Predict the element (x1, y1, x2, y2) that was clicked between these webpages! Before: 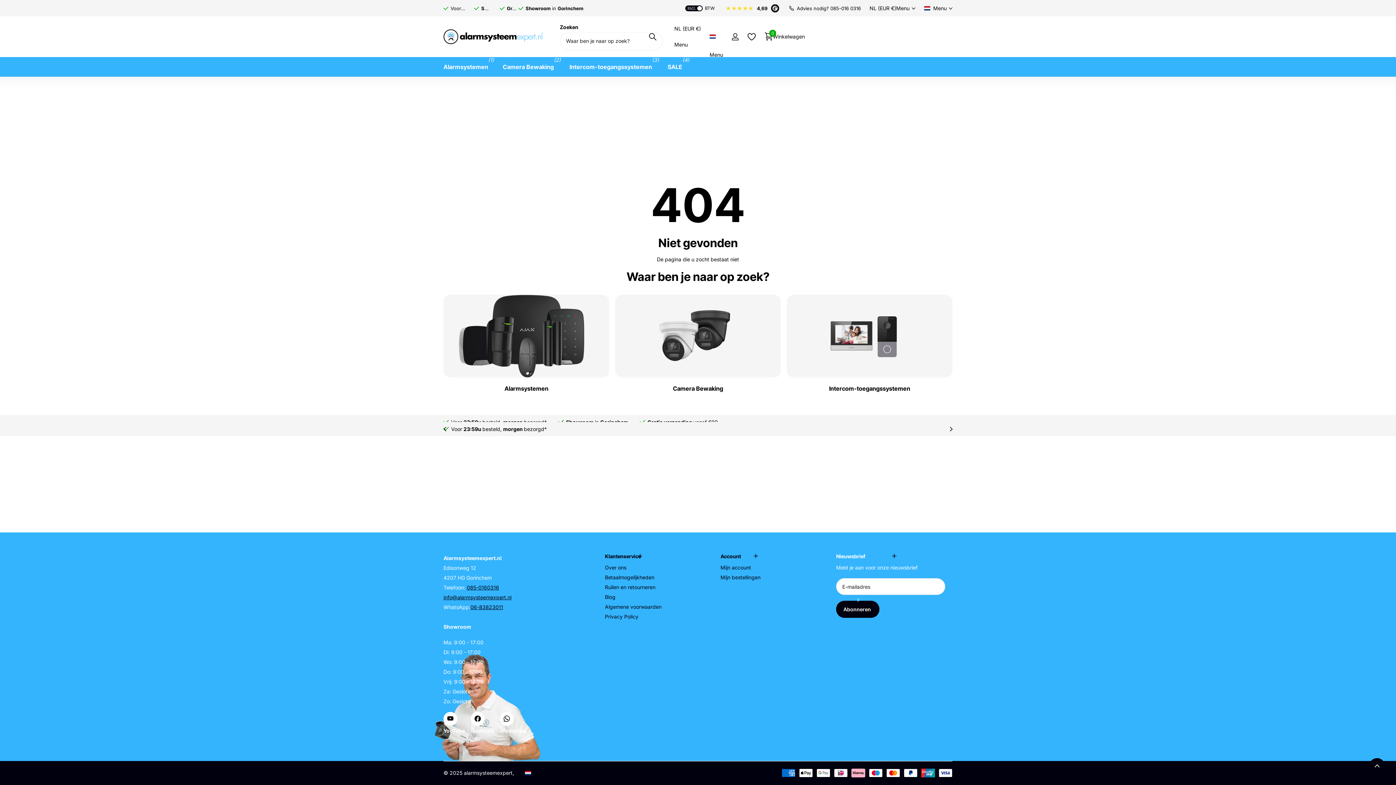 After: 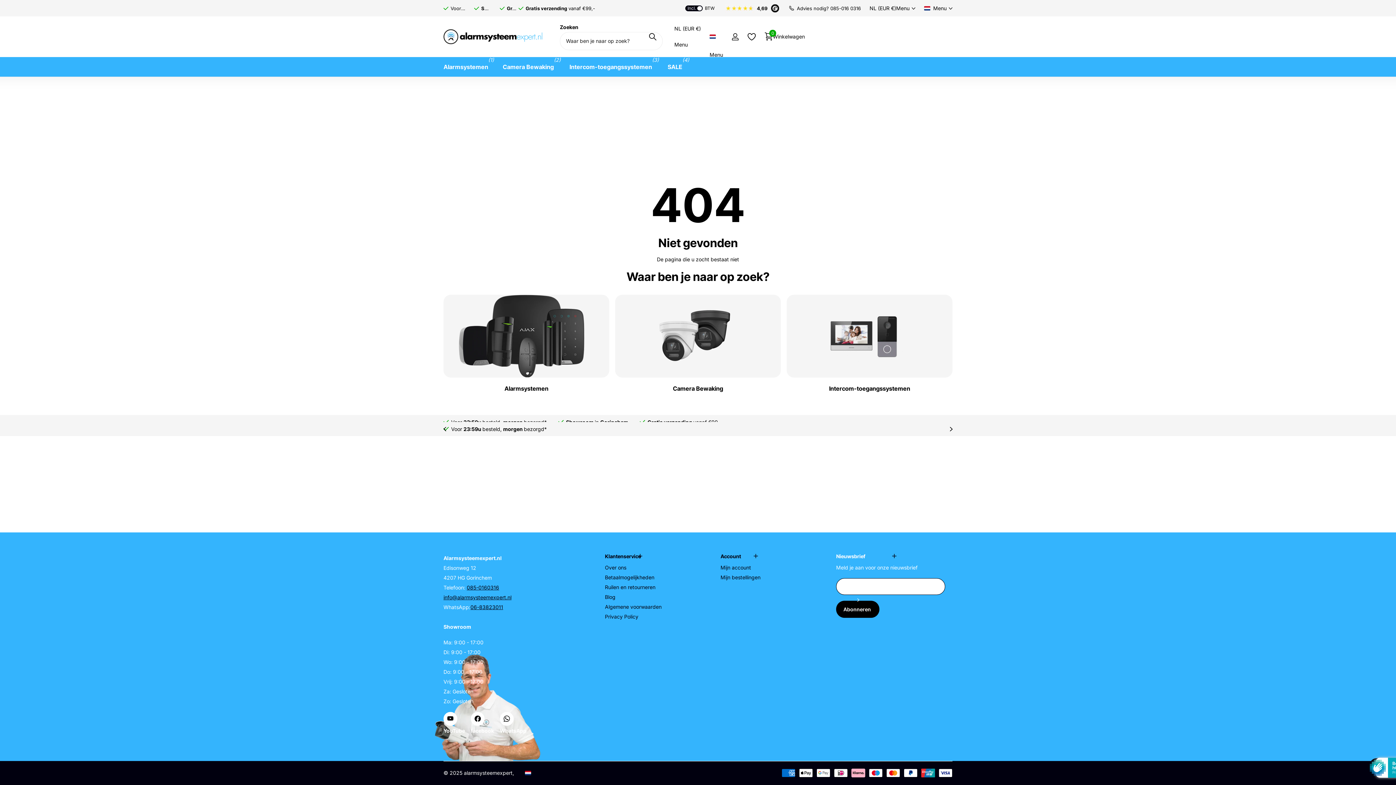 Action: label: Abonneren  bbox: (836, 601, 879, 618)